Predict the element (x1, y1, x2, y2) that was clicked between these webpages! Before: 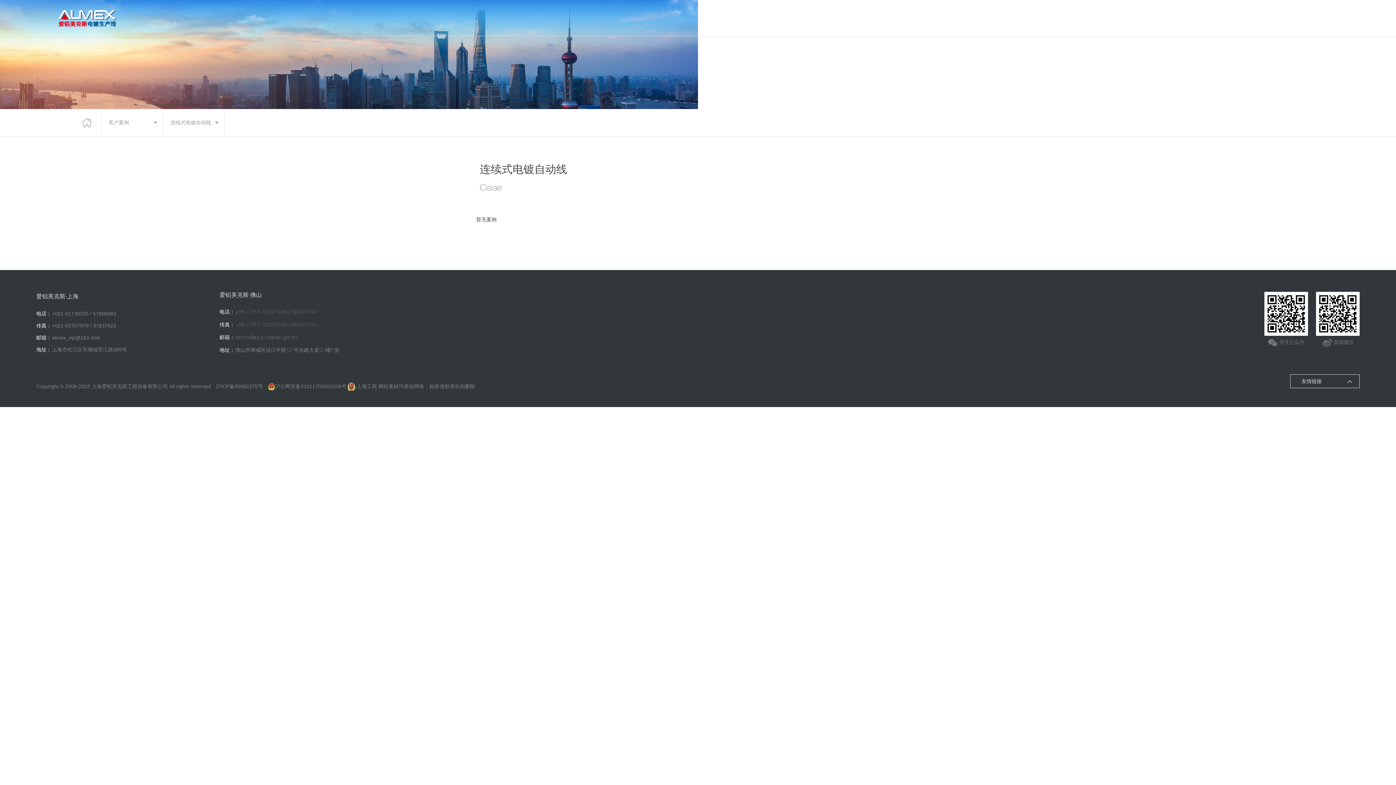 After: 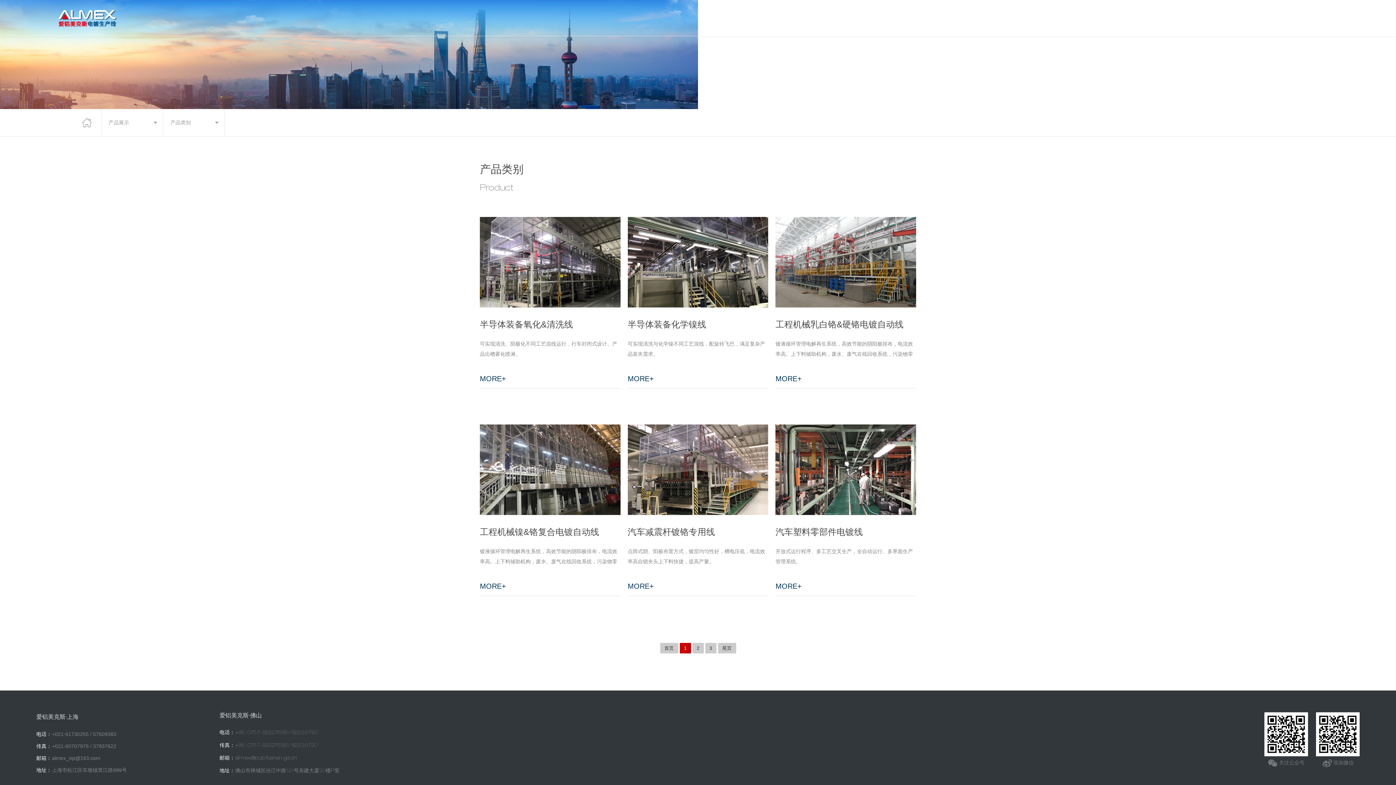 Action: label: 产品展示 bbox: (1141, 0, 1164, 36)